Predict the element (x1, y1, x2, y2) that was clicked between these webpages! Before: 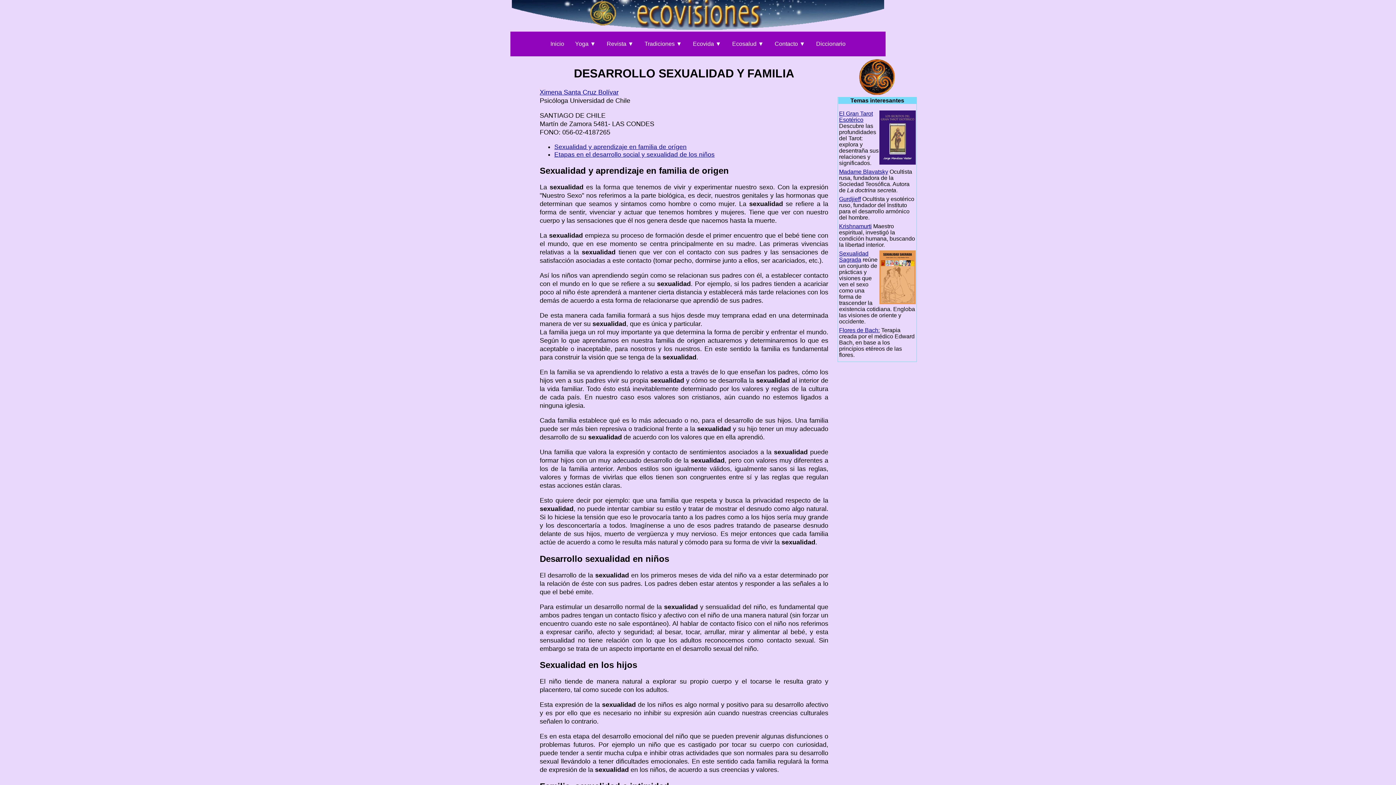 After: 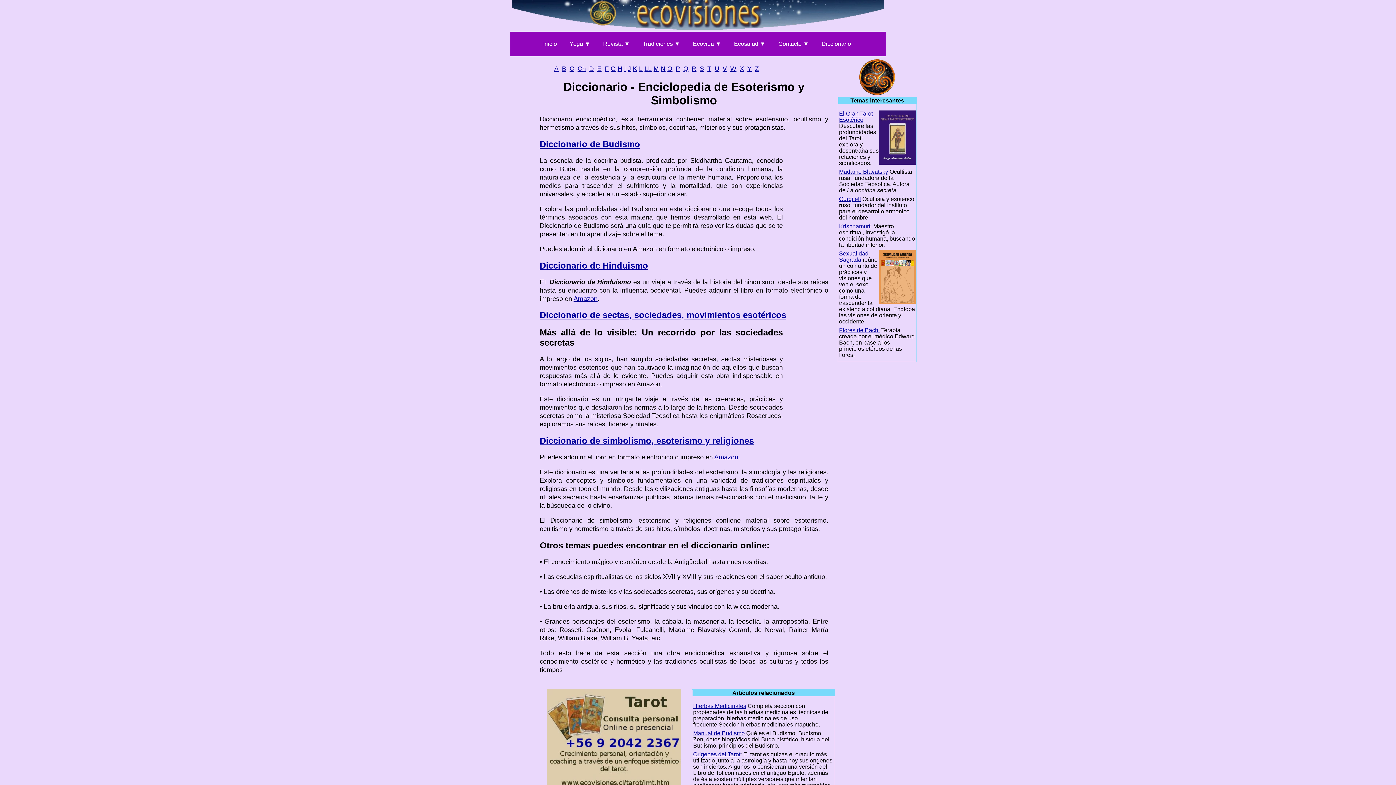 Action: bbox: (816, 40, 845, 46) label: Diccionario